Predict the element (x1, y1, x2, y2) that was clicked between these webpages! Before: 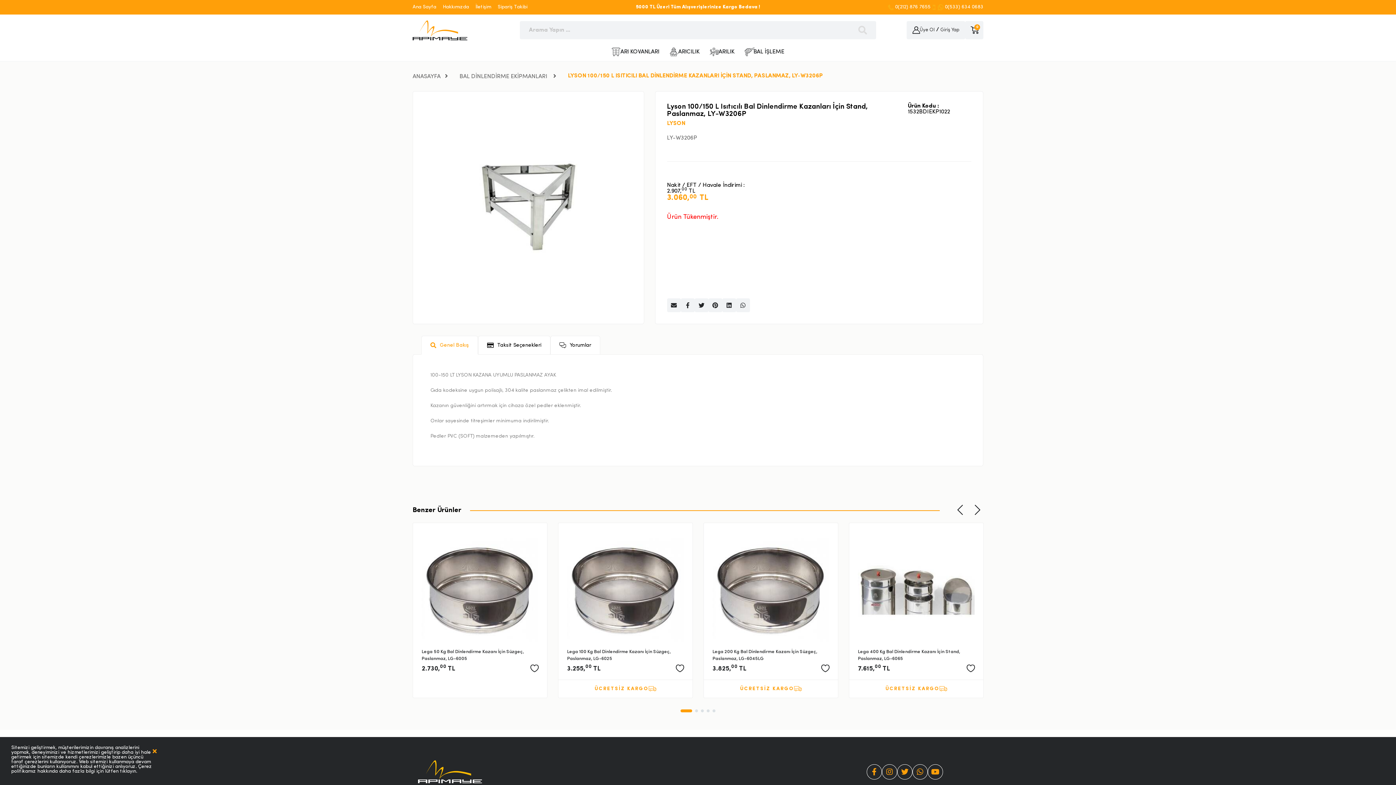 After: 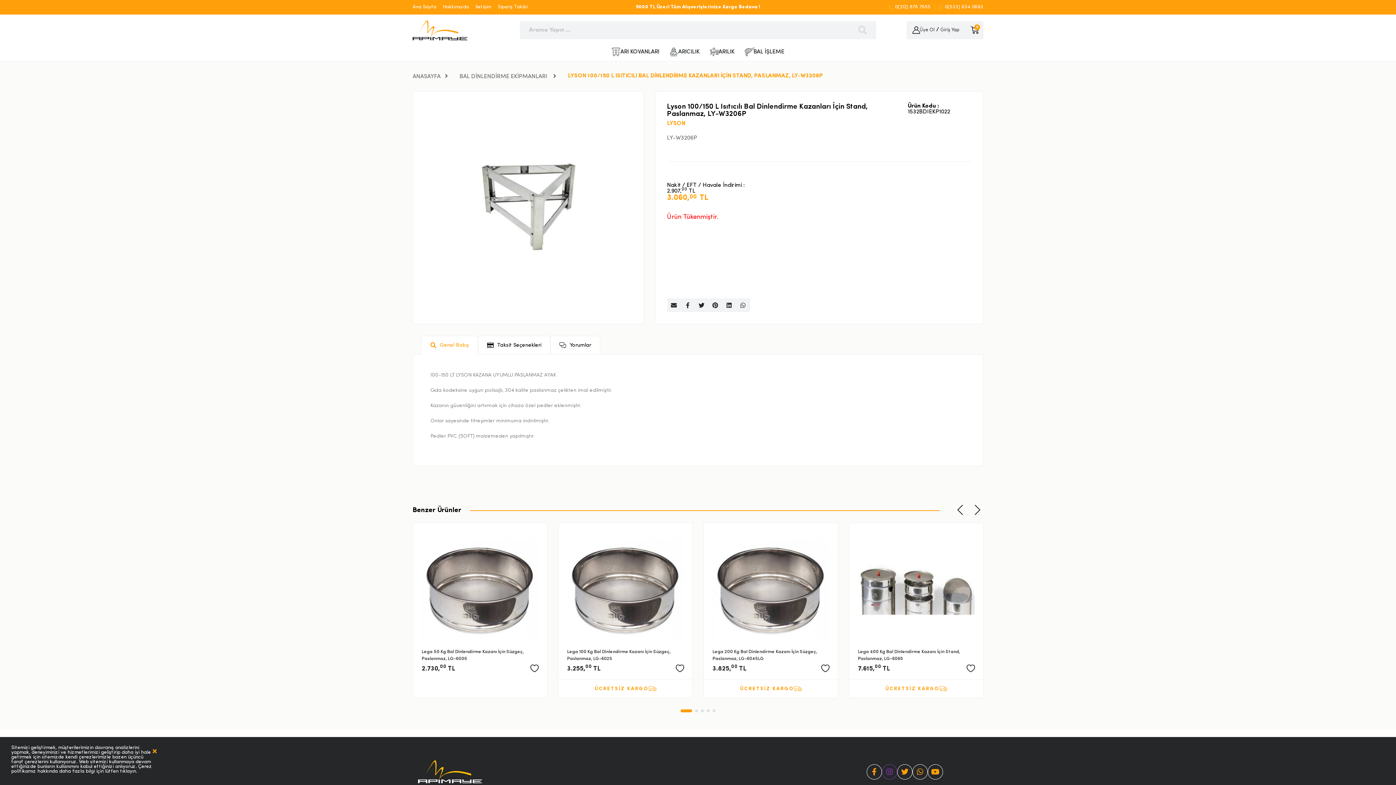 Action: bbox: (882, 764, 897, 779)